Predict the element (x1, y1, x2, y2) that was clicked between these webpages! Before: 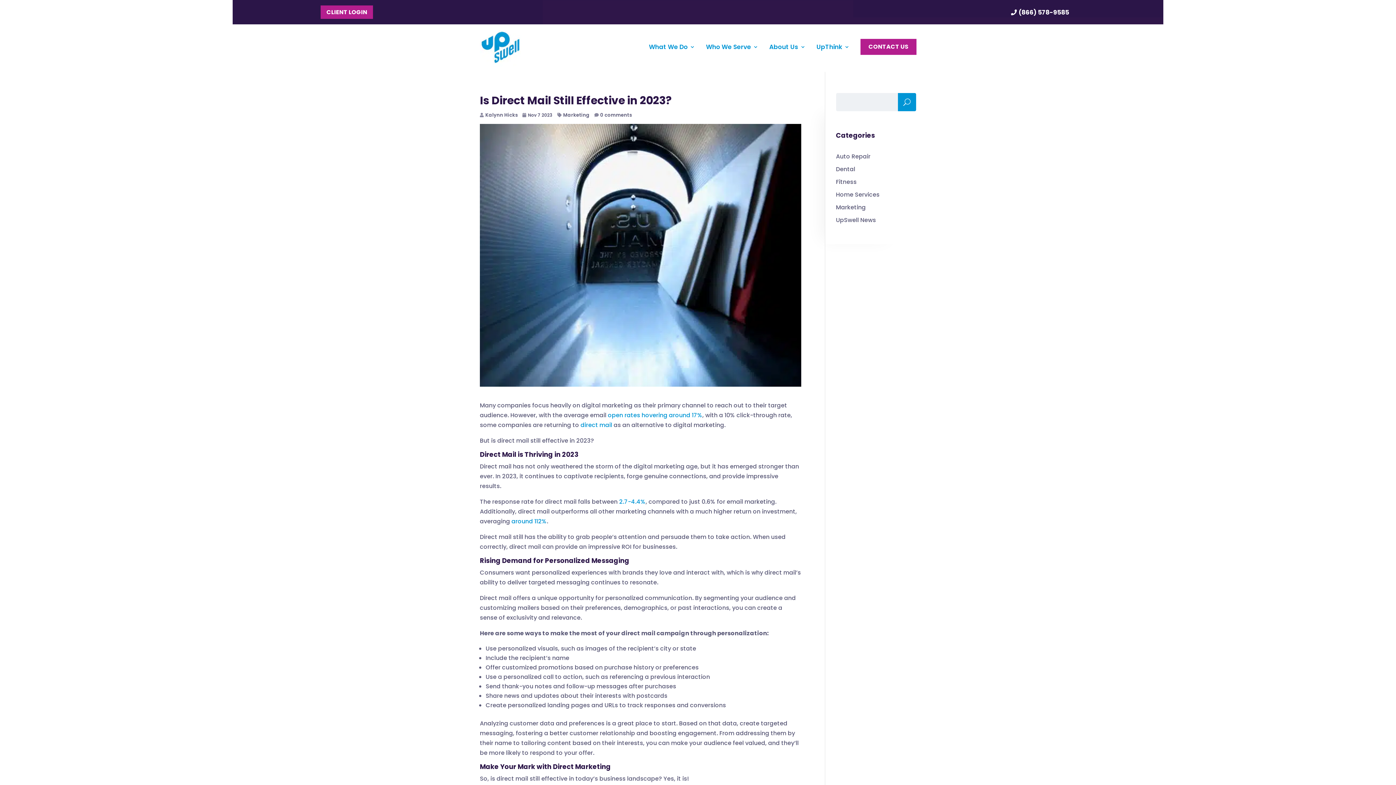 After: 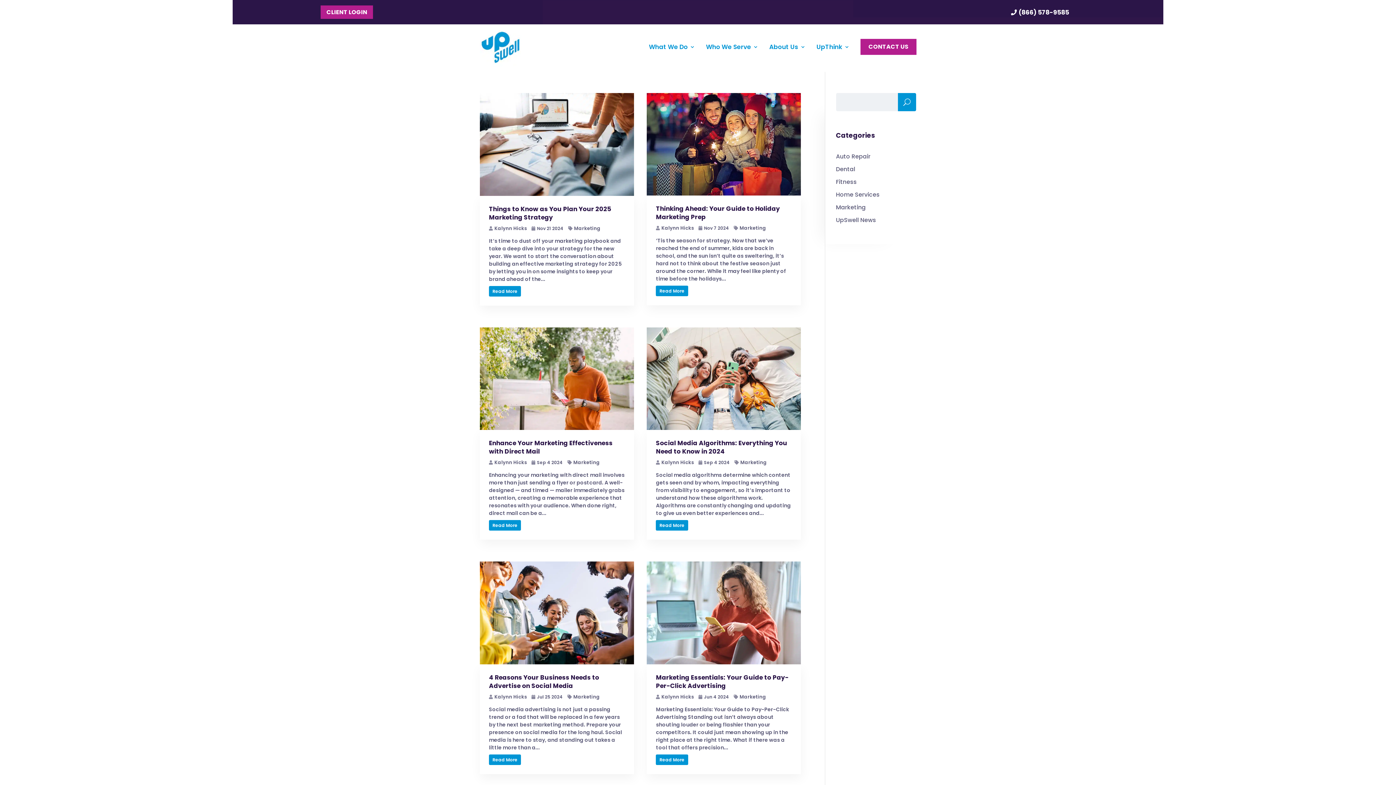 Action: label: Marketing bbox: (836, 203, 866, 211)